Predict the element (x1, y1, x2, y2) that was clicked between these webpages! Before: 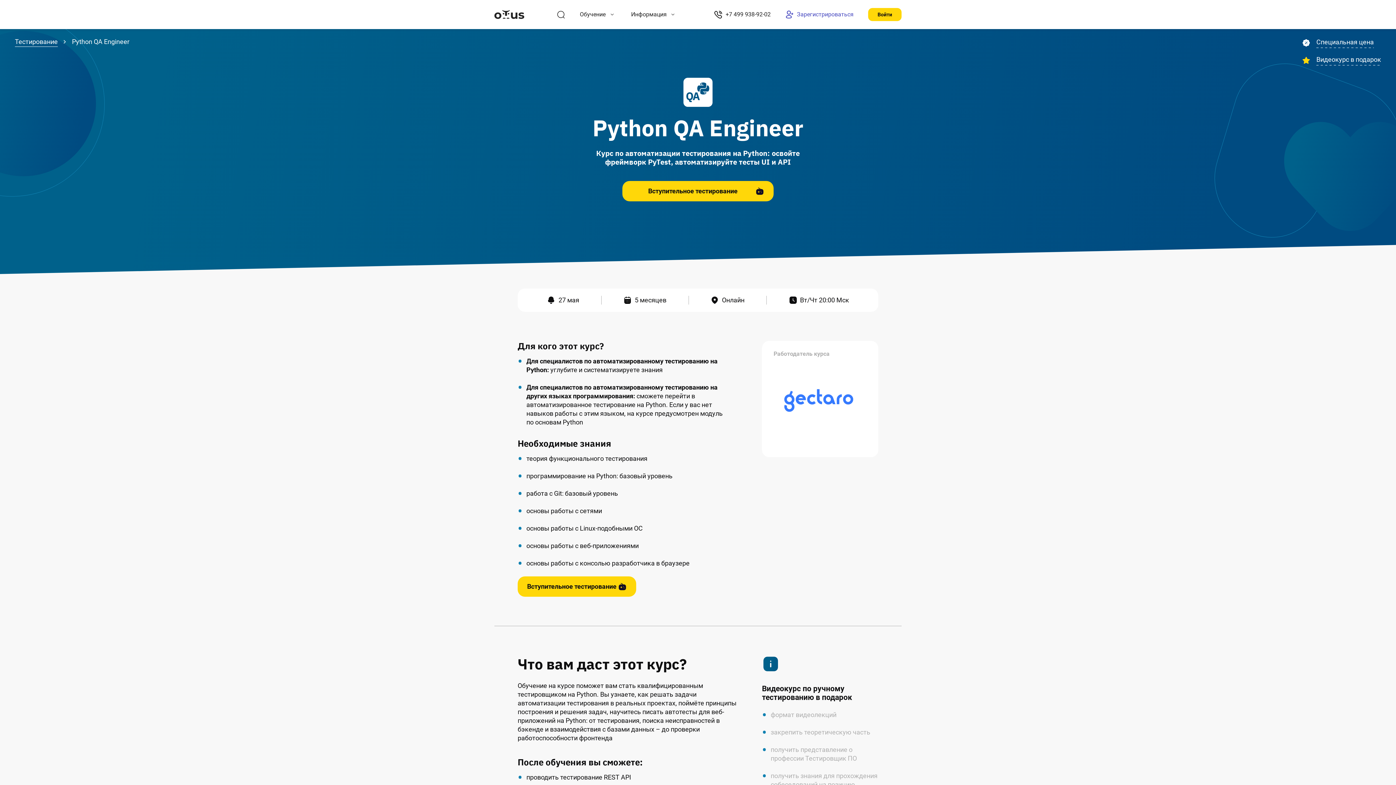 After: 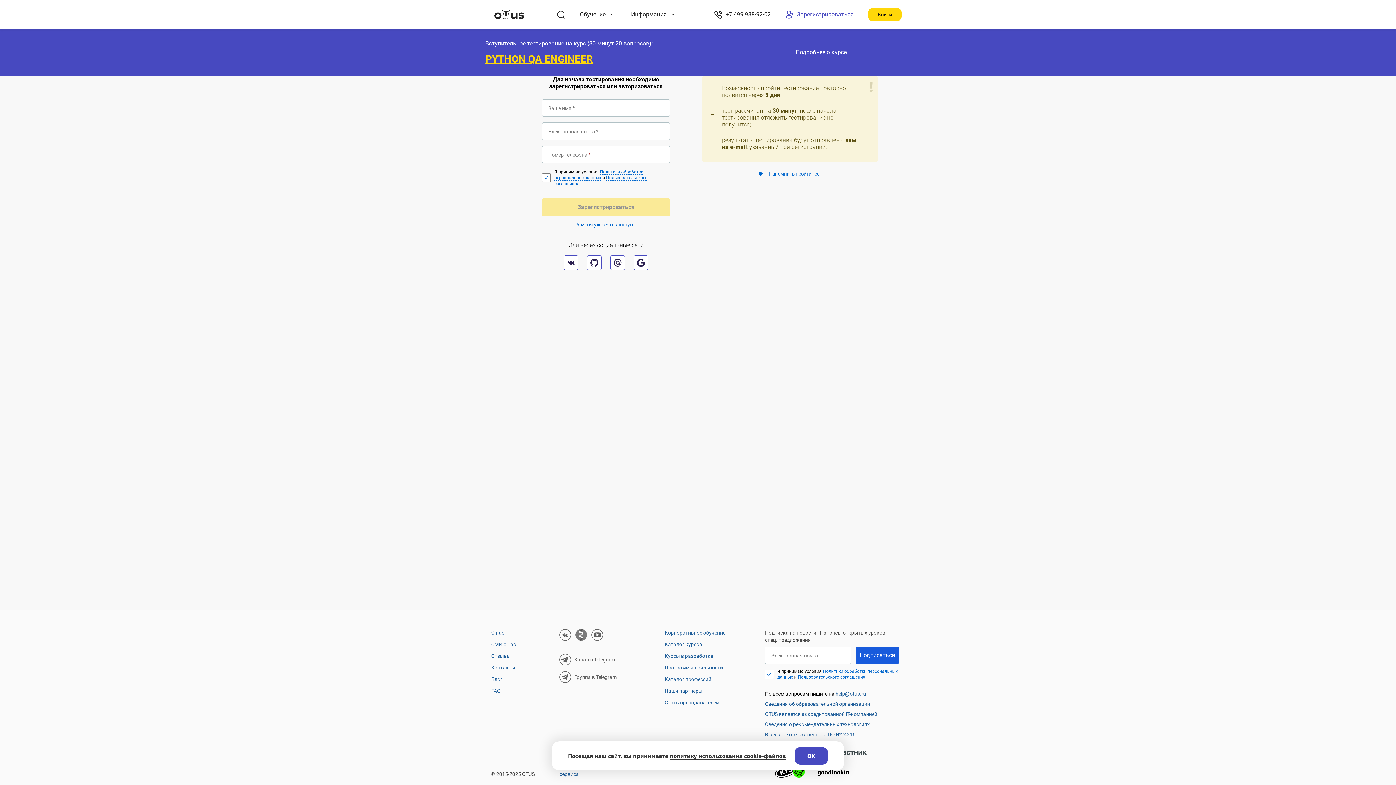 Action: bbox: (517, 613, 636, 634) label: Вступительное тестирование